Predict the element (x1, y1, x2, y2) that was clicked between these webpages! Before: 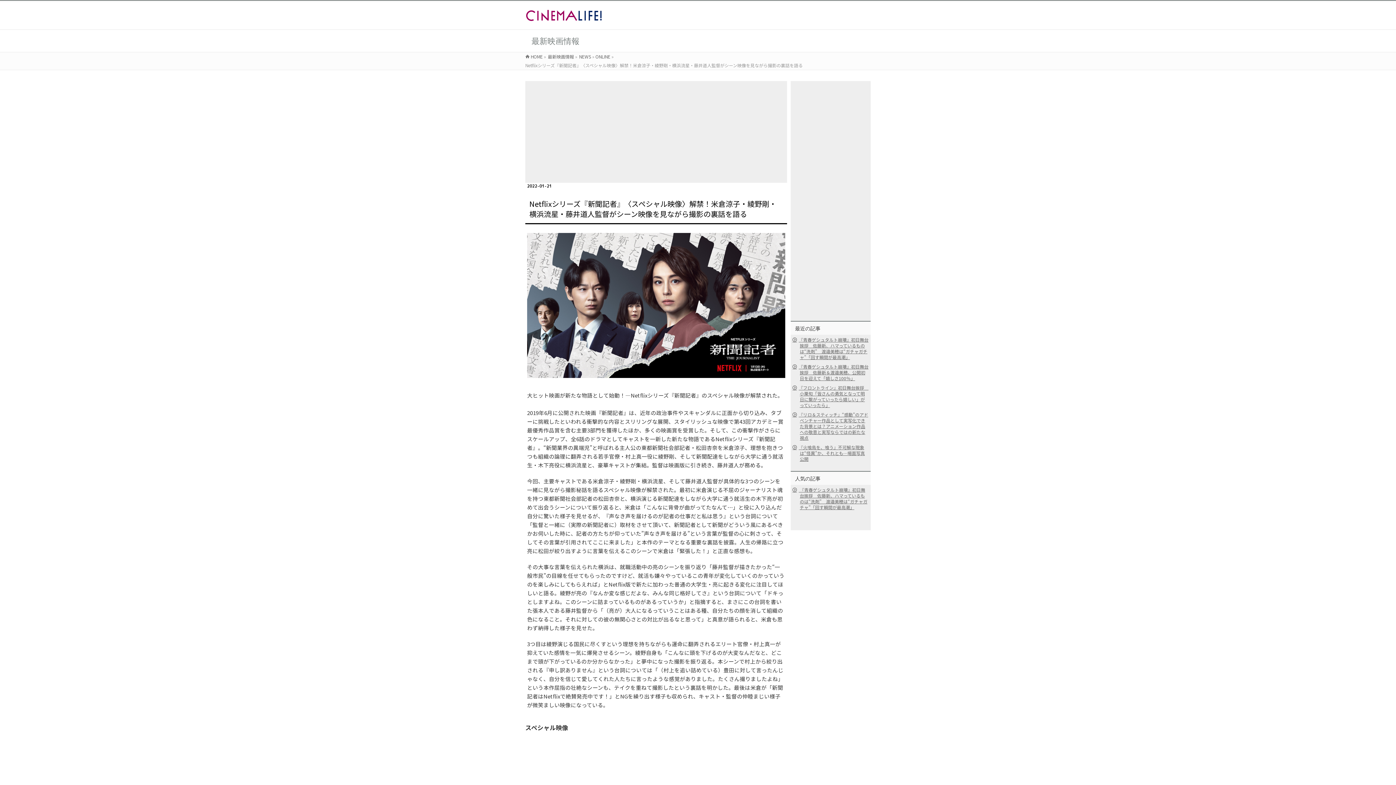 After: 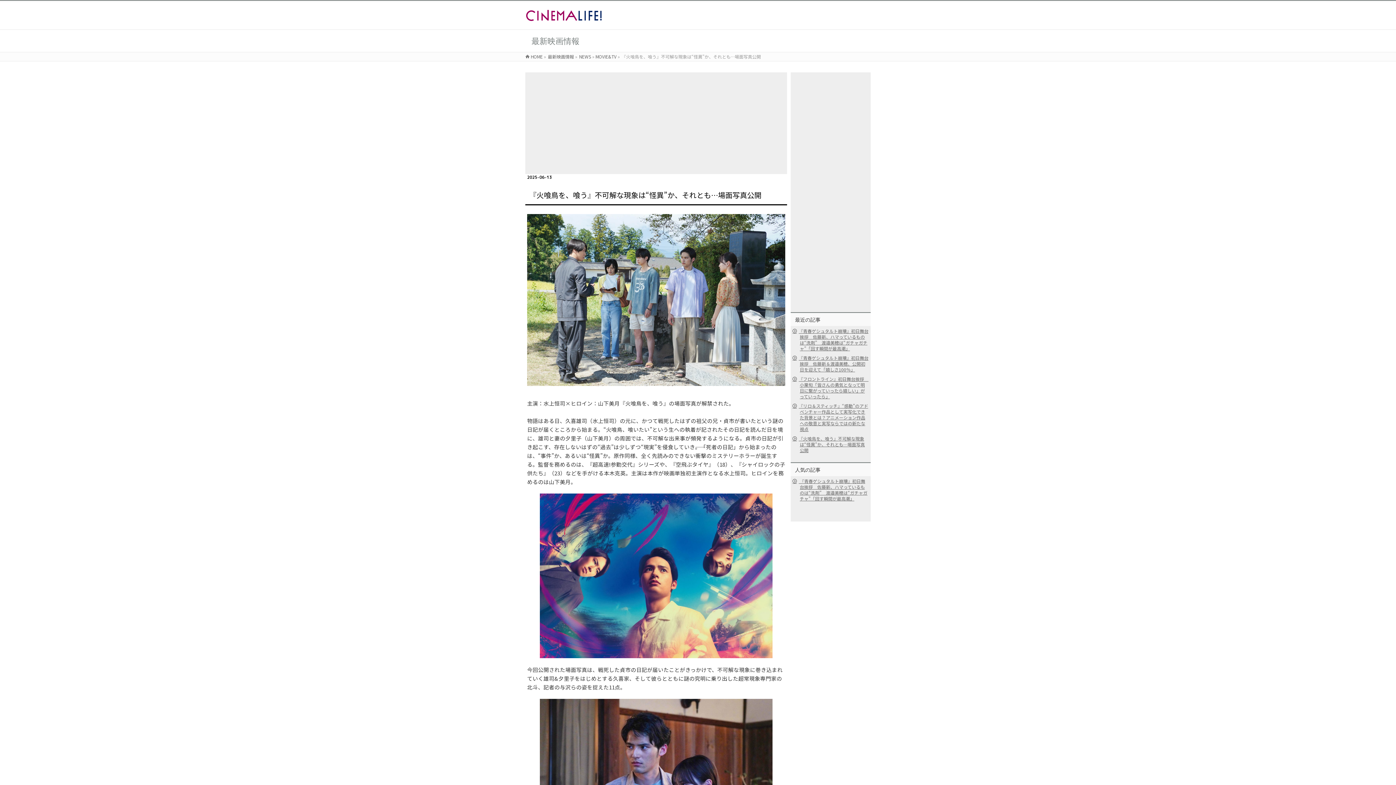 Action: bbox: (790, 442, 870, 463) label: 『火喰鳥を、喰う』不可解な現象は“怪異”か、それとも…場面写真公開